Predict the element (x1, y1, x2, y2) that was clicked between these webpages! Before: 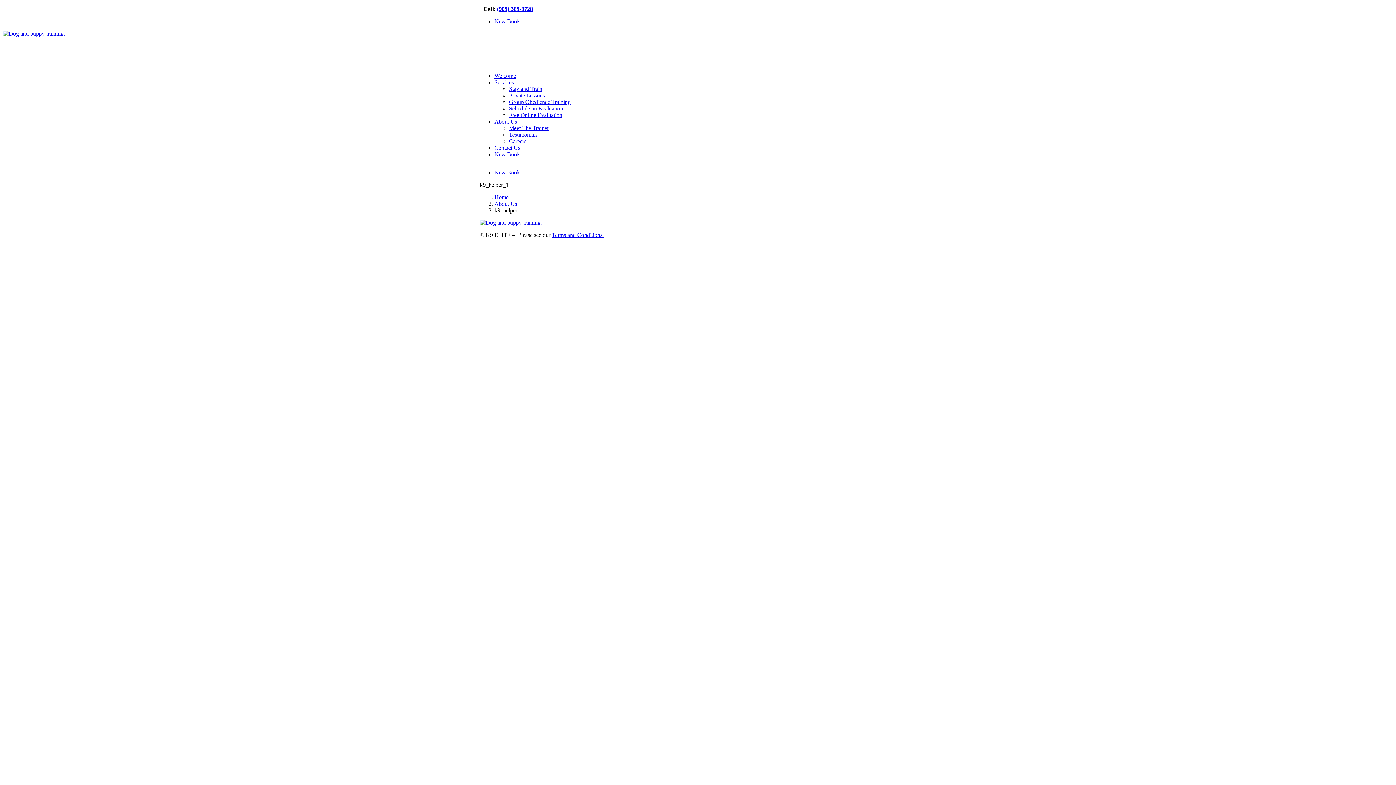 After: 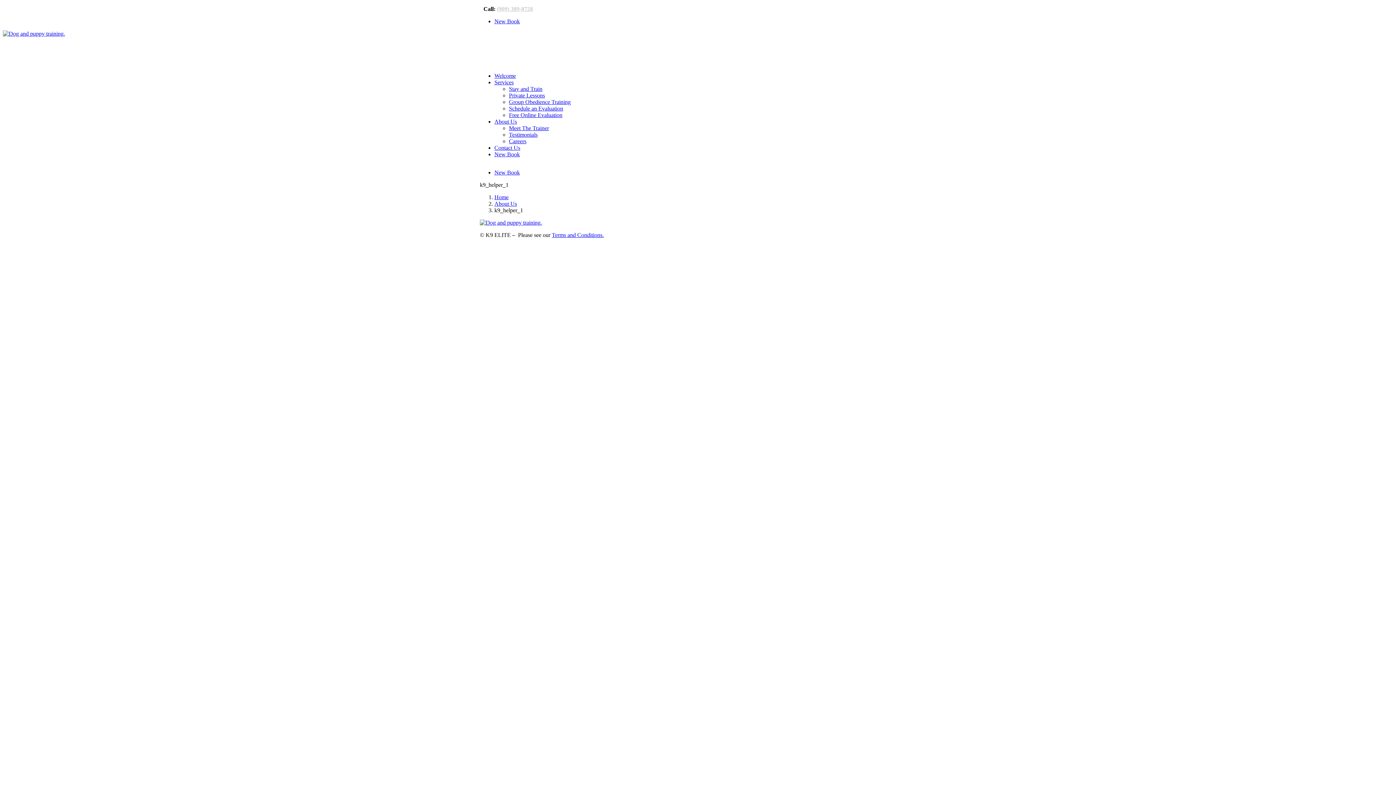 Action: label: (909) 389-8728 bbox: (497, 5, 533, 12)